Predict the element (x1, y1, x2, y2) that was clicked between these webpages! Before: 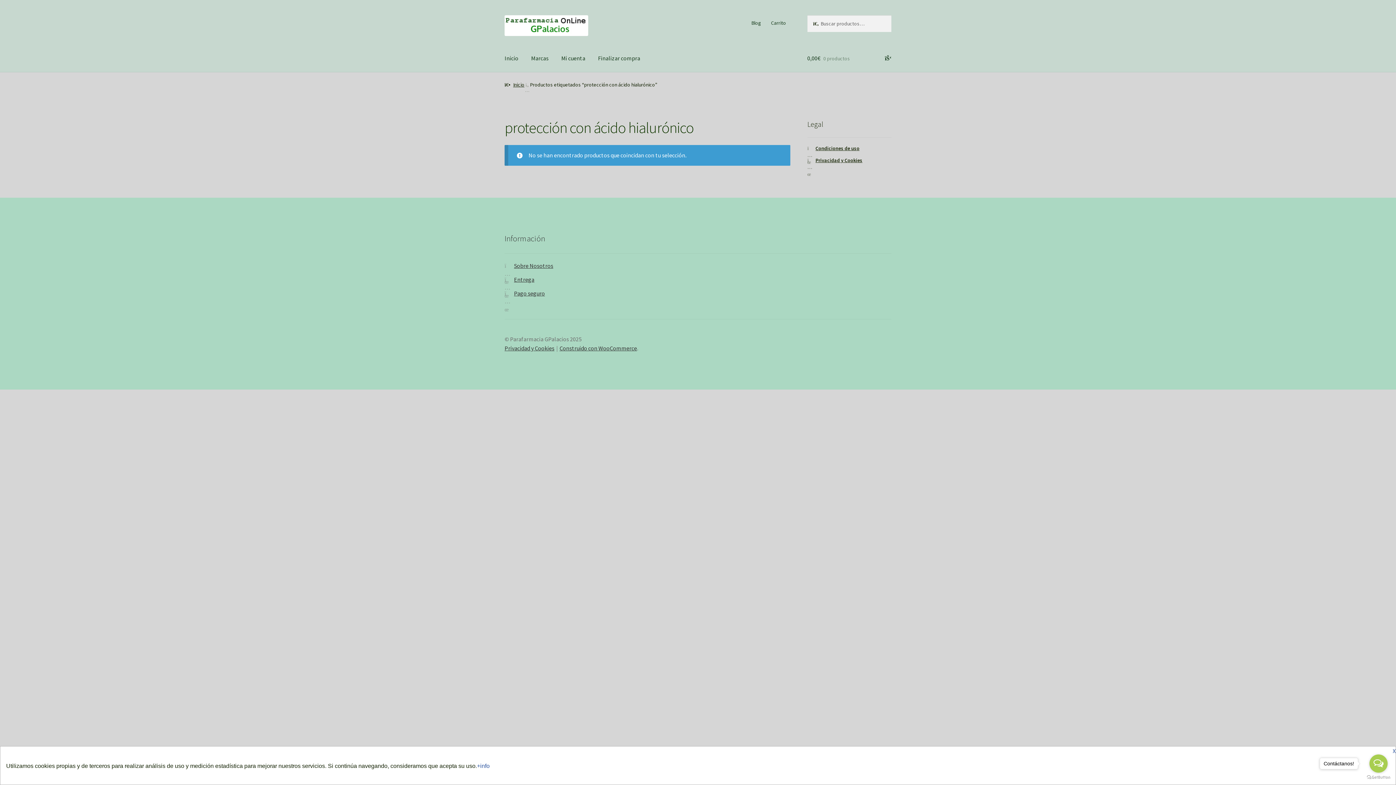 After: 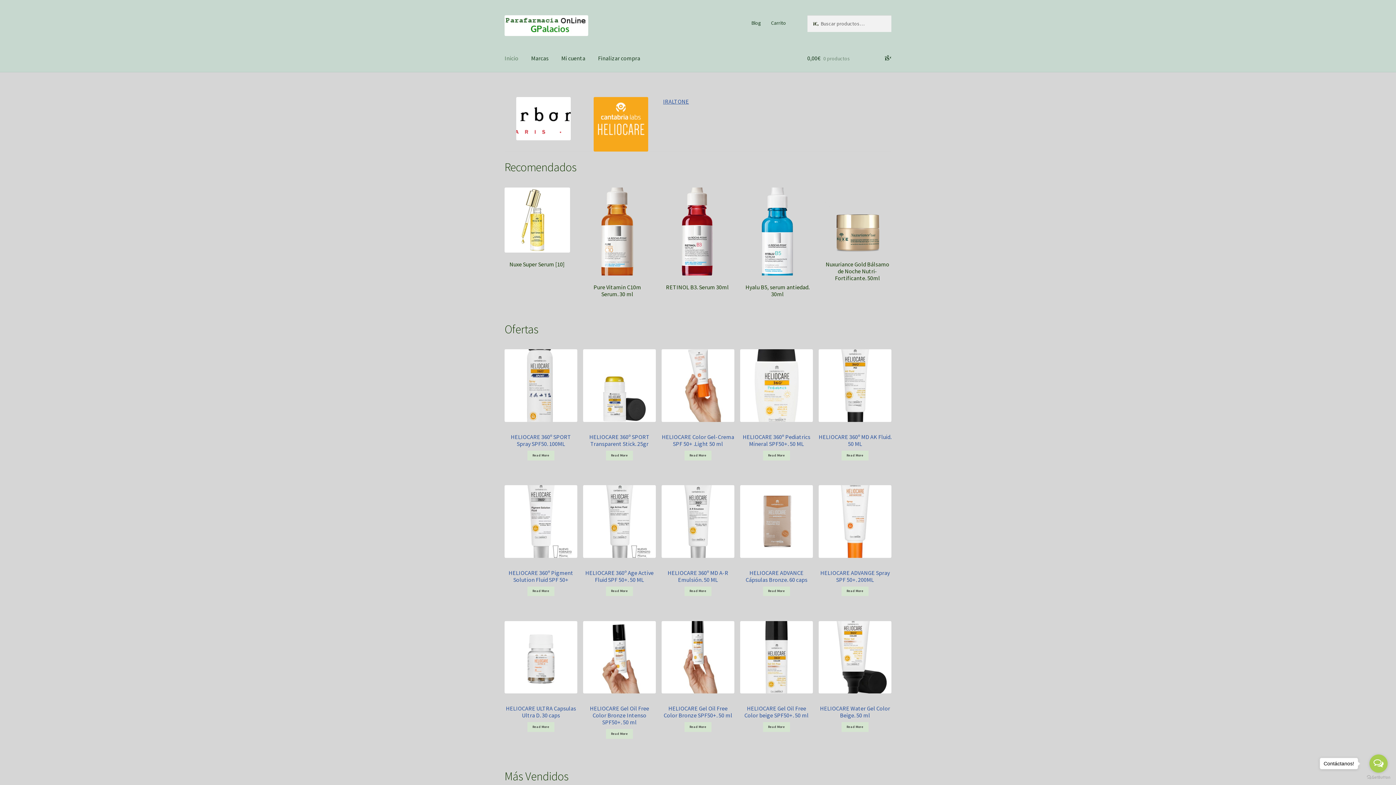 Action: bbox: (504, 15, 588, 36)